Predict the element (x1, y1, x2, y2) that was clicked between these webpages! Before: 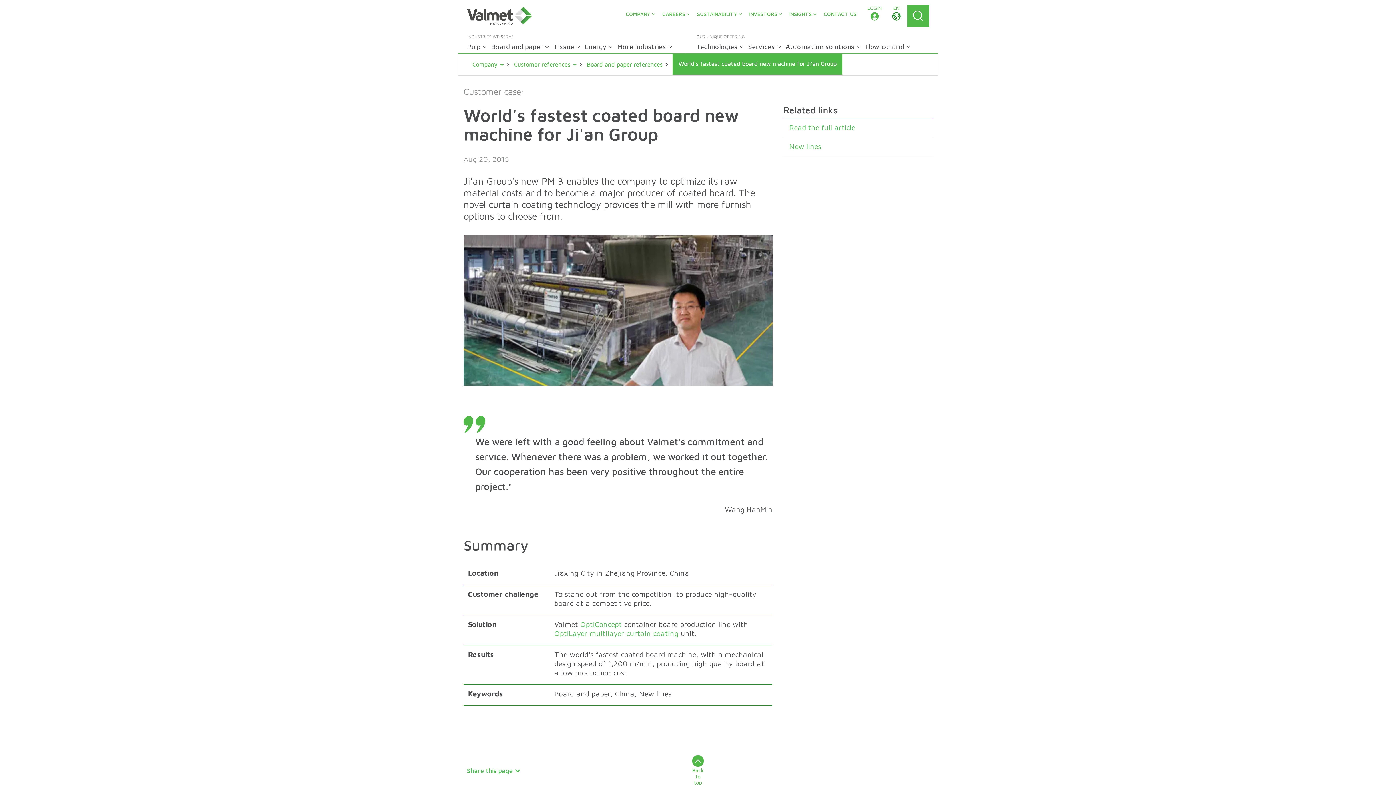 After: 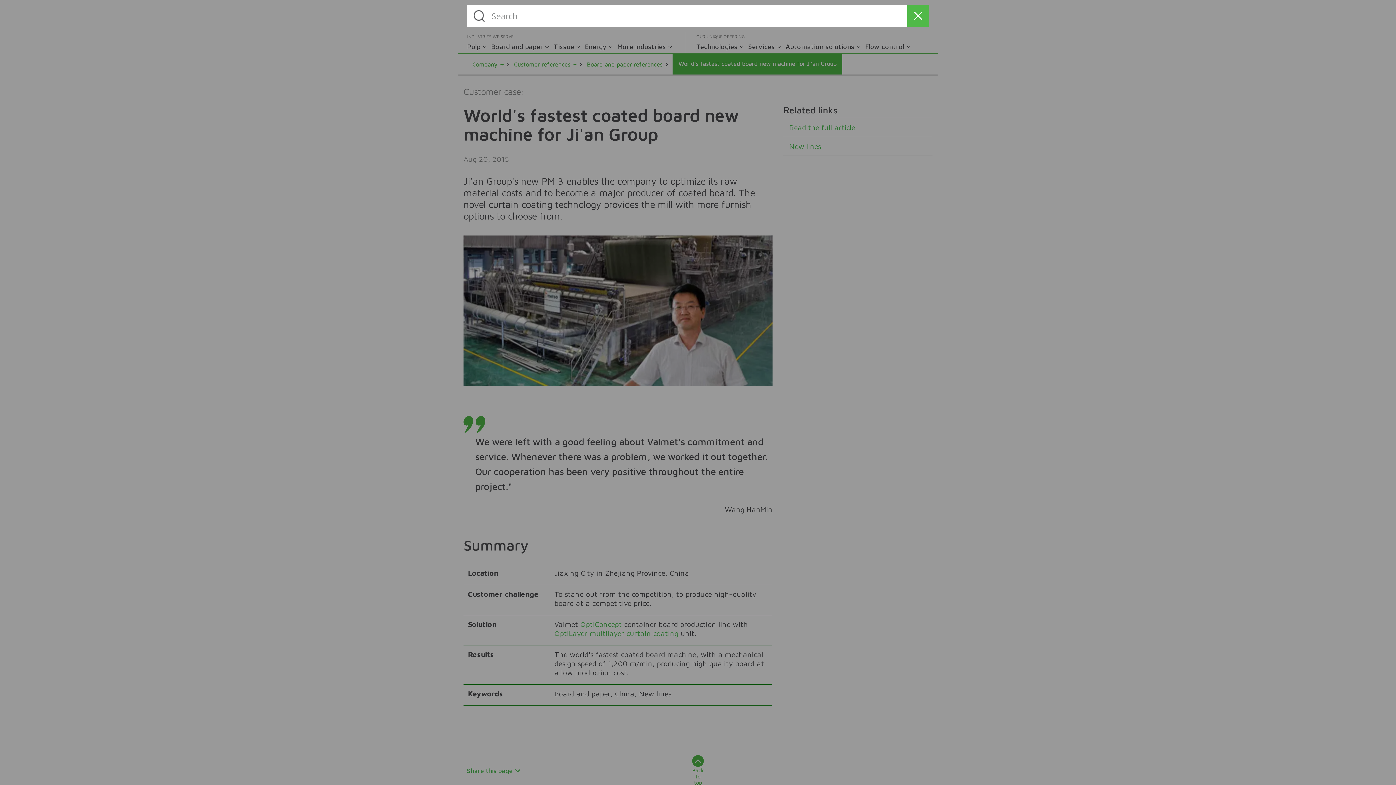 Action: bbox: (907, 5, 929, 26) label: Search